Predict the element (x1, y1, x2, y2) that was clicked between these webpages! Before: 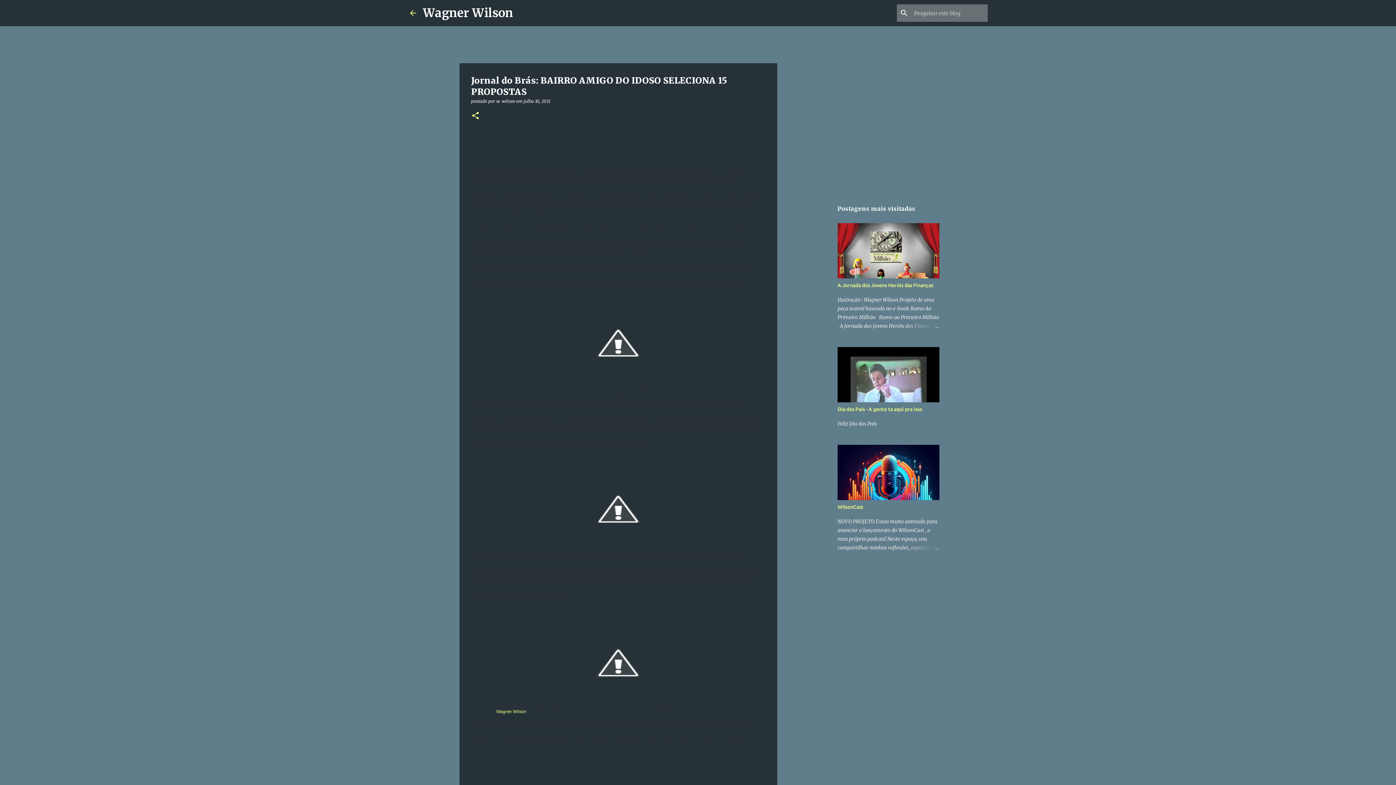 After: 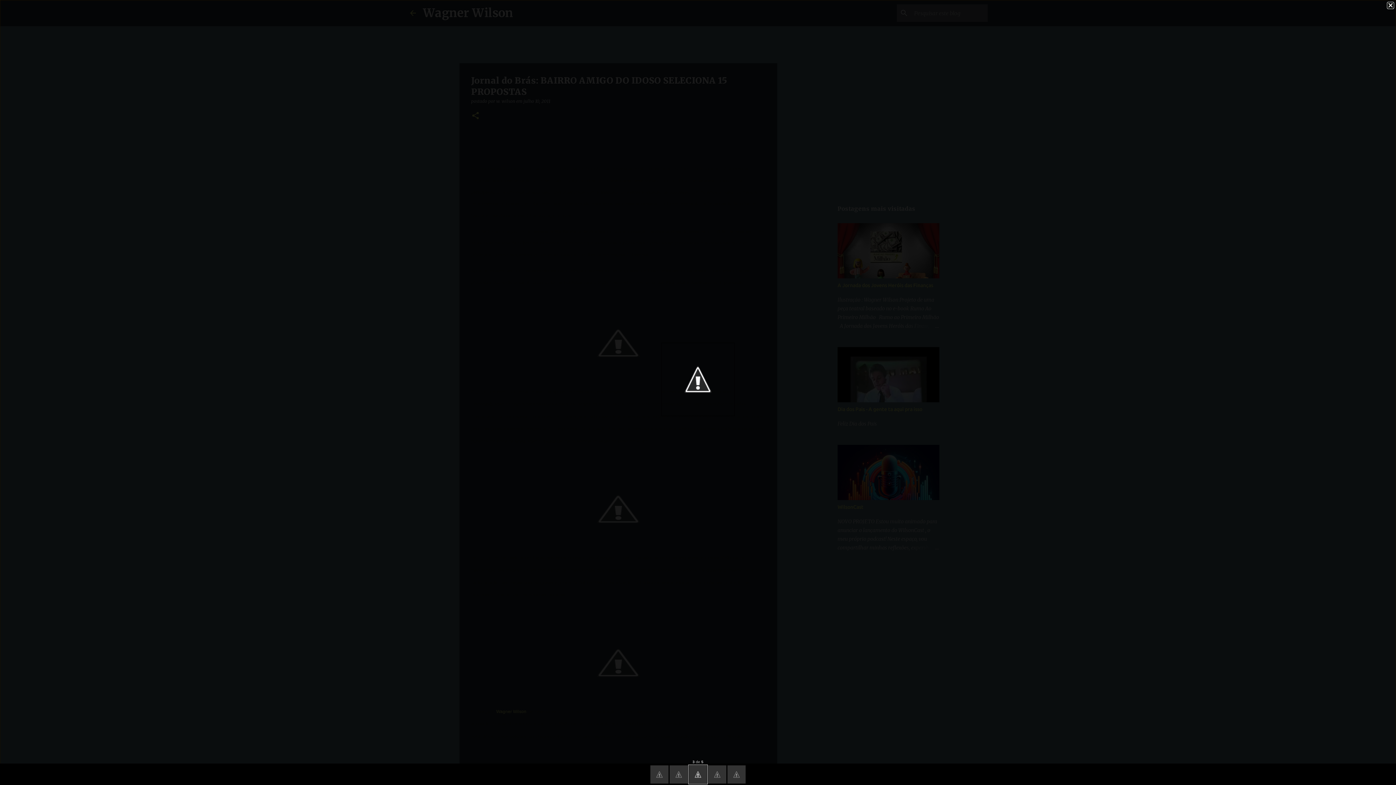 Action: bbox: (471, 624, 765, 701)